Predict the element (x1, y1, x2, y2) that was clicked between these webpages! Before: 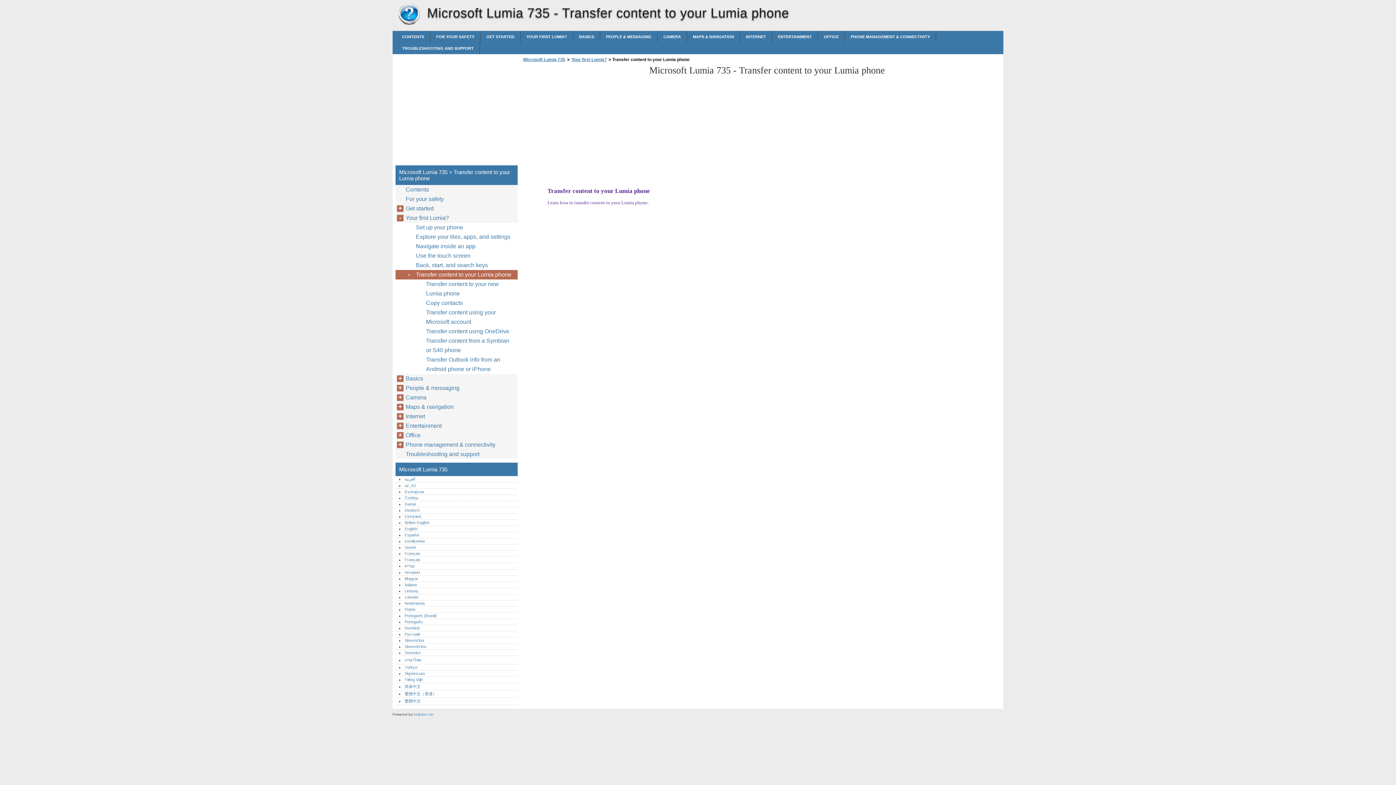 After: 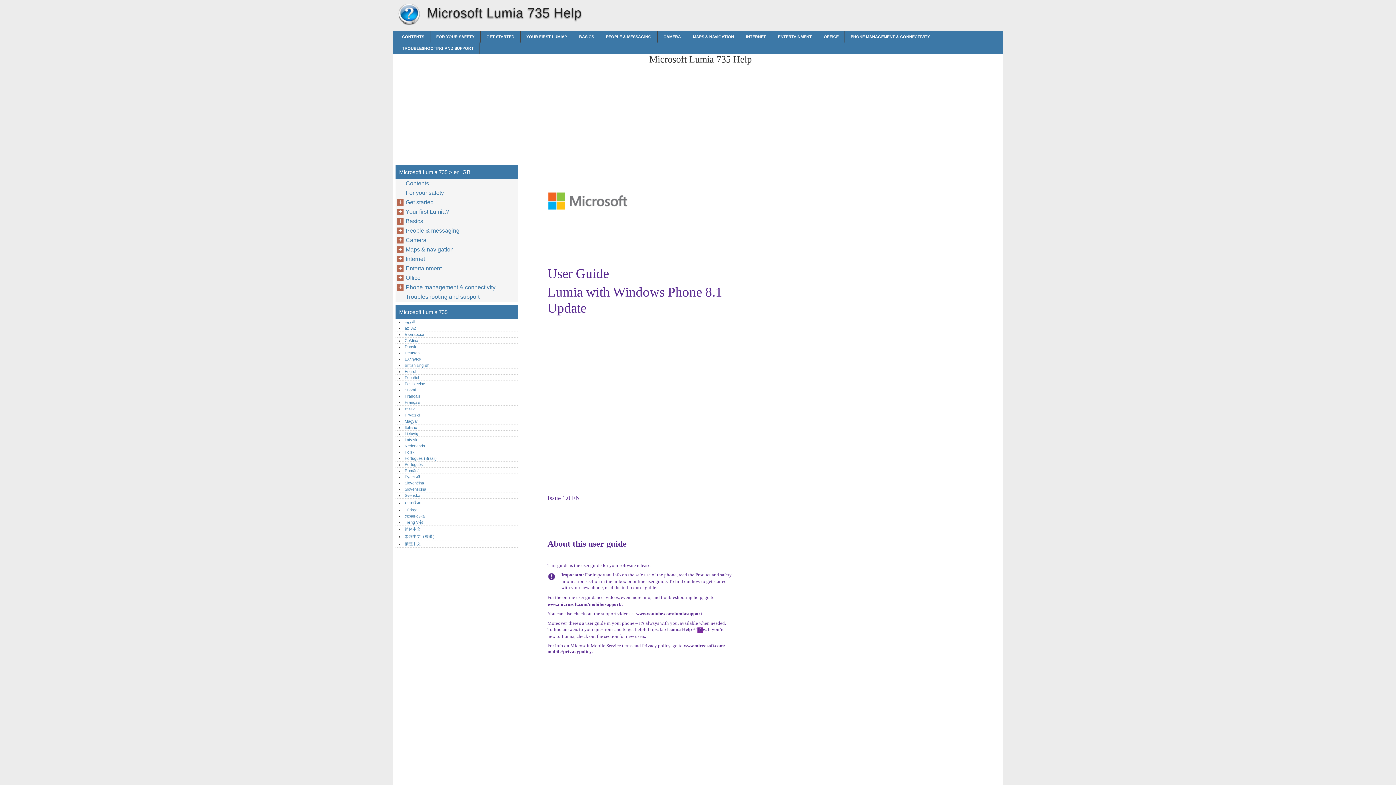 Action: label: British English bbox: (404, 520, 429, 525)